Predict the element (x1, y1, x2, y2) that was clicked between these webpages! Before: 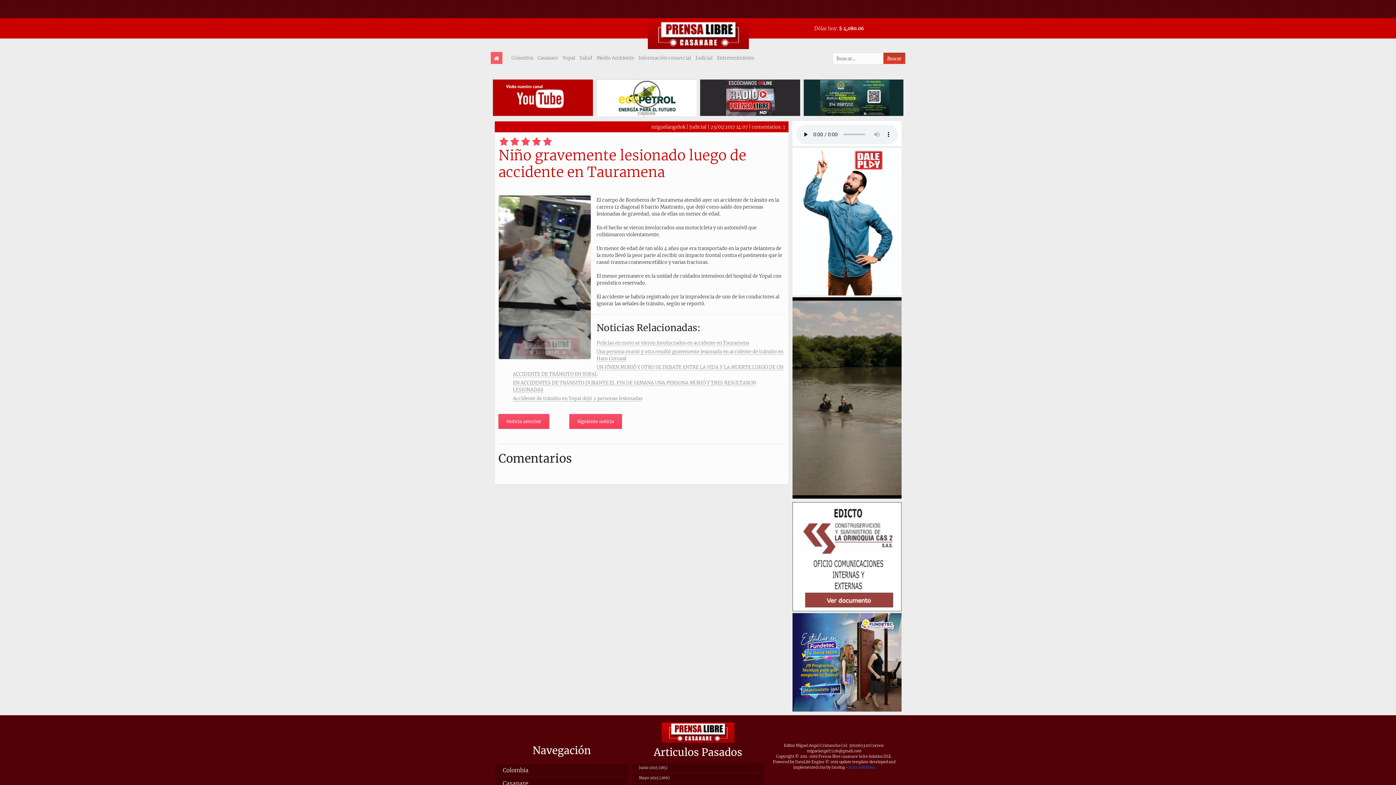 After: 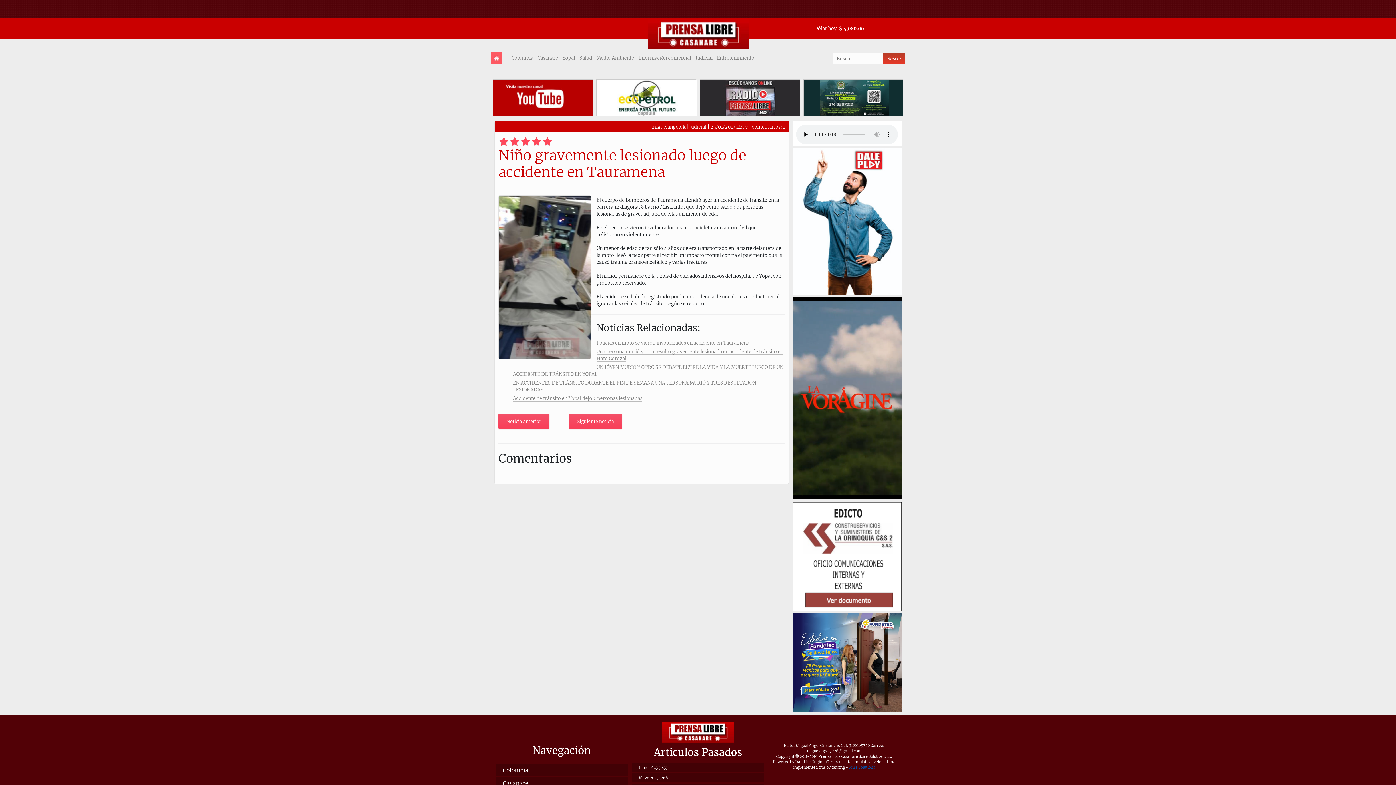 Action: label: Scire Solutions bbox: (848, 765, 875, 770)